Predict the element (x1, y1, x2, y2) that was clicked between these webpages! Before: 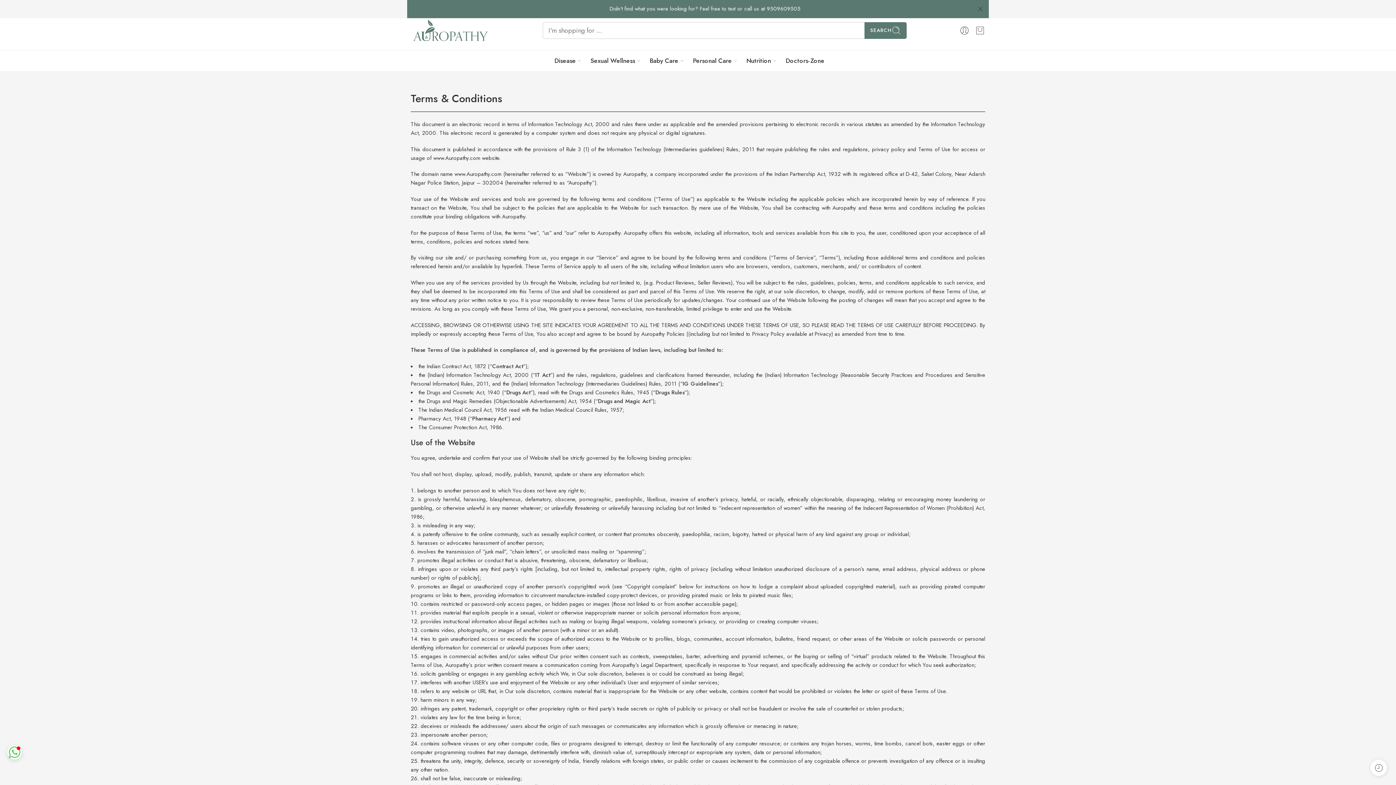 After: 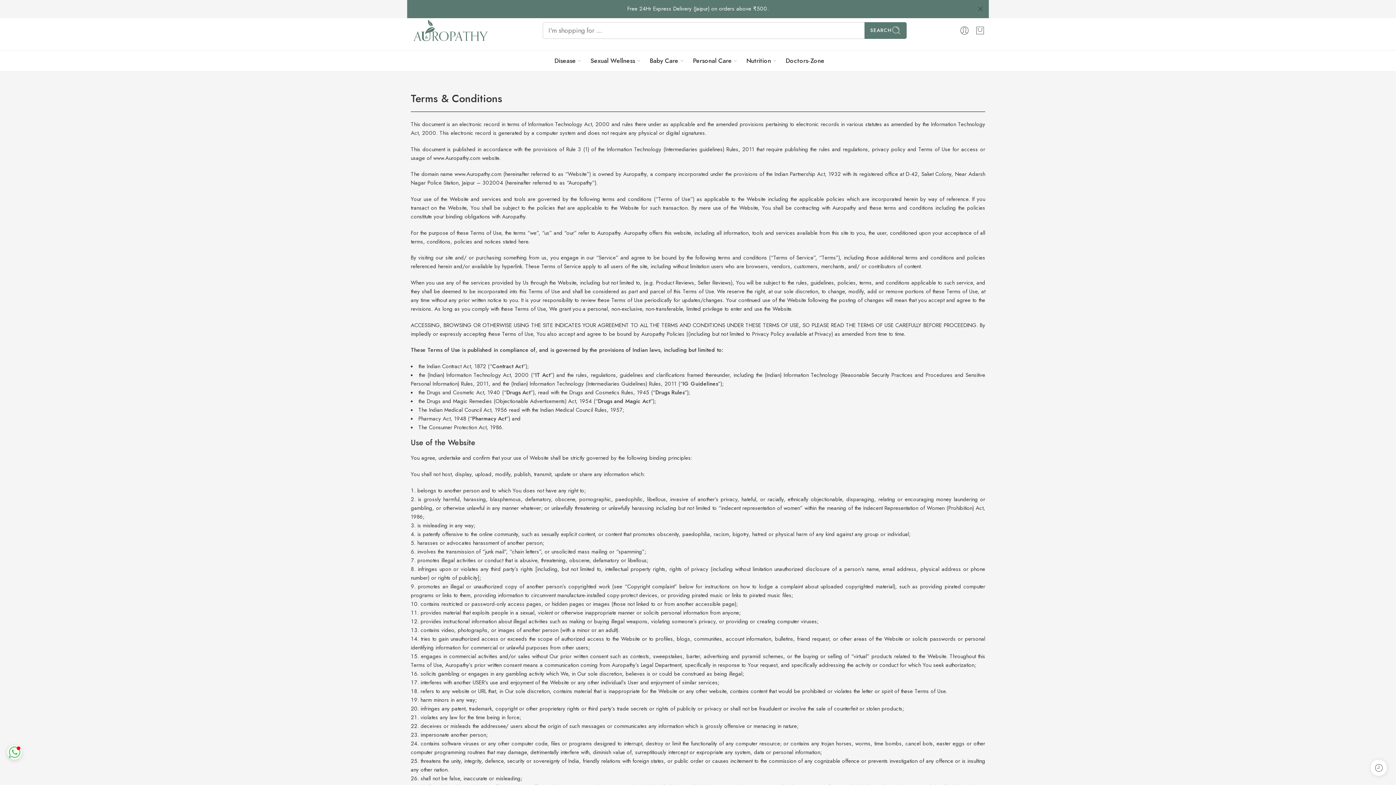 Action: bbox: (410, 0, 985, 17) label: Free 24Hr Express Delivery (Jaipur) on orders above ₹500.